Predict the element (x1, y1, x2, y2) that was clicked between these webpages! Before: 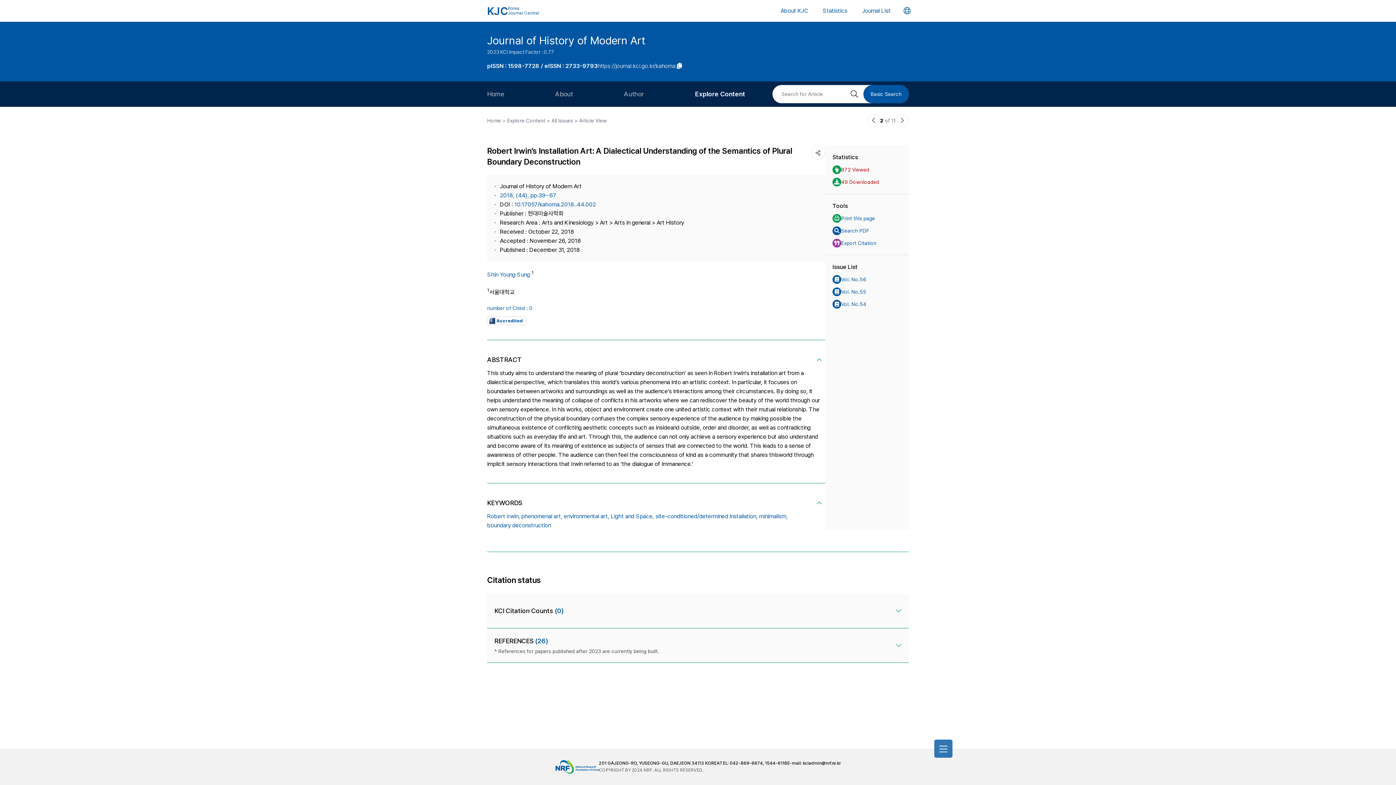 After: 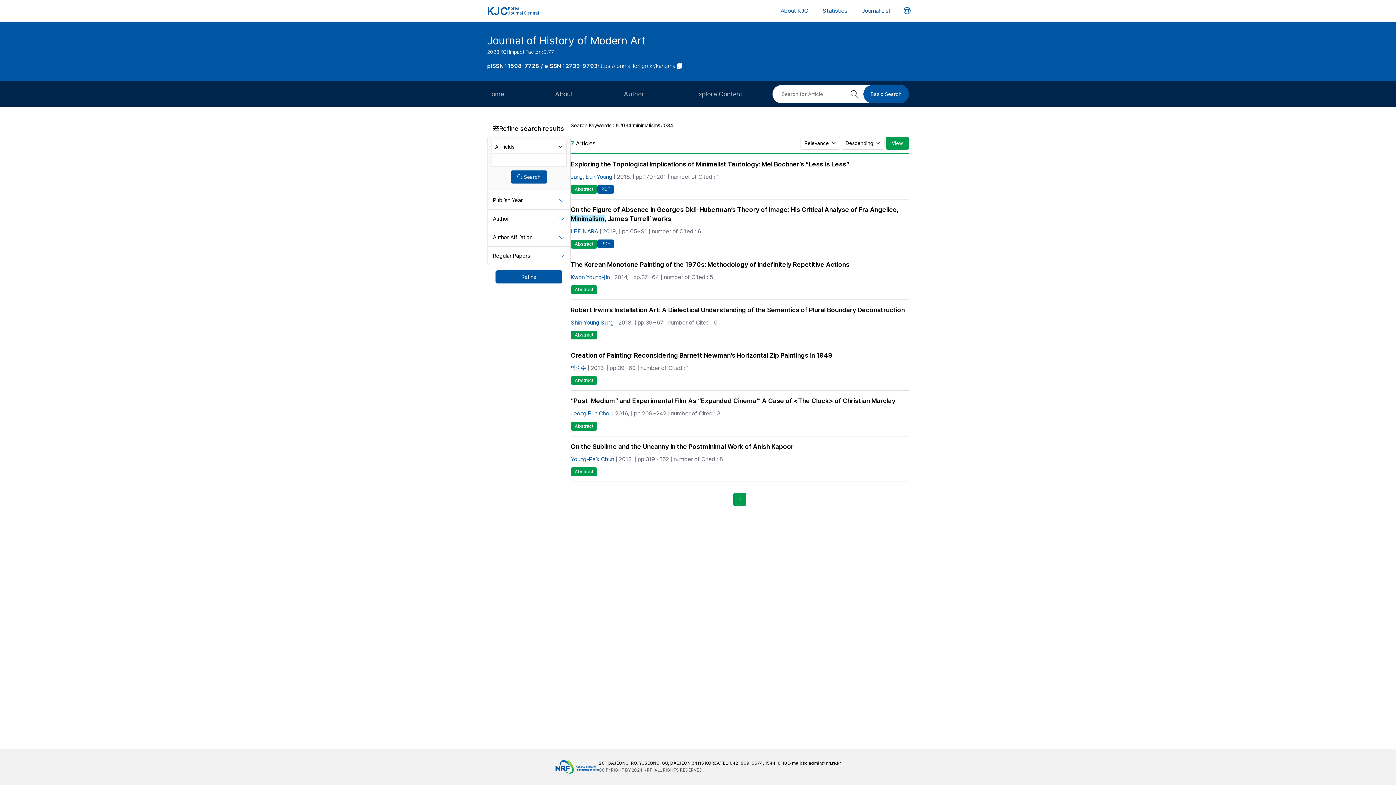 Action: label: minimalism, bbox: (759, 511, 788, 520)